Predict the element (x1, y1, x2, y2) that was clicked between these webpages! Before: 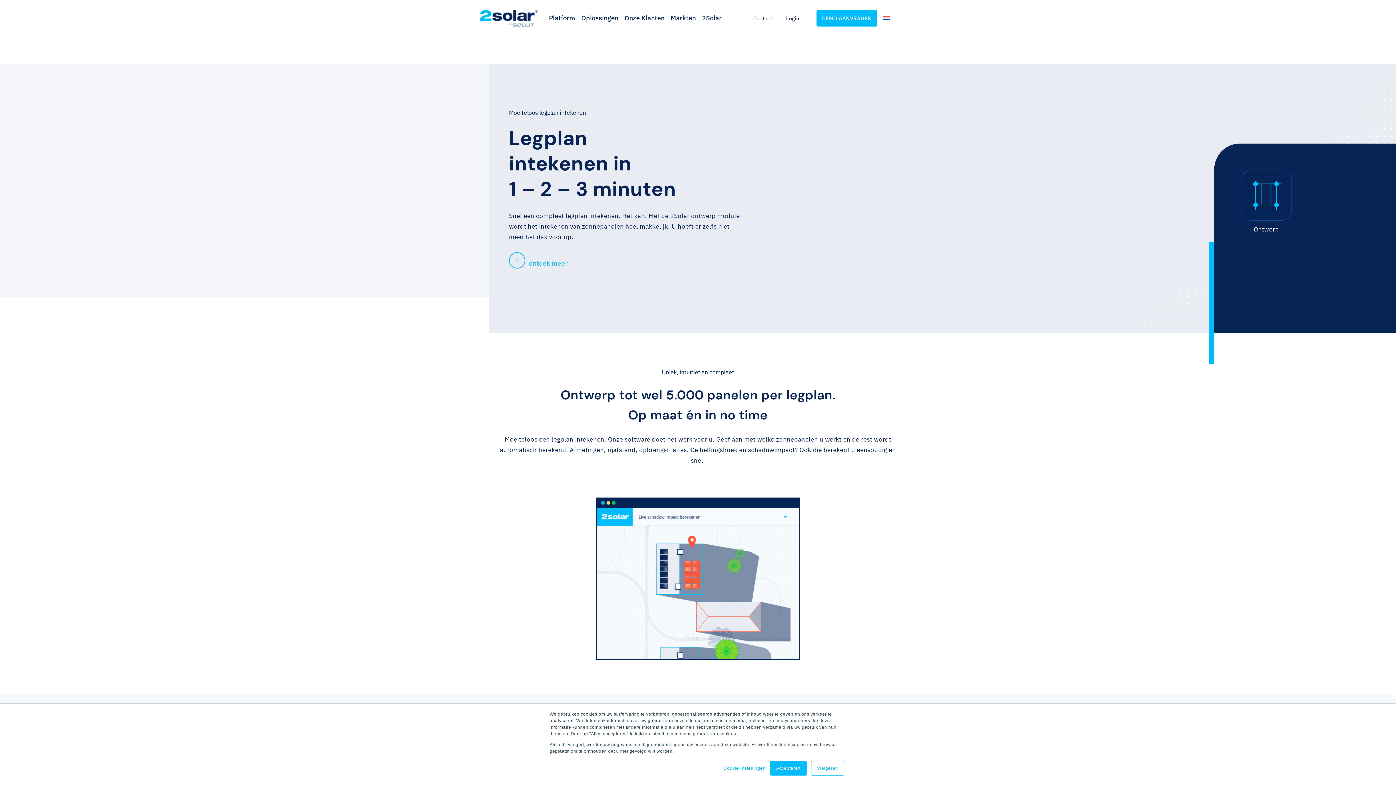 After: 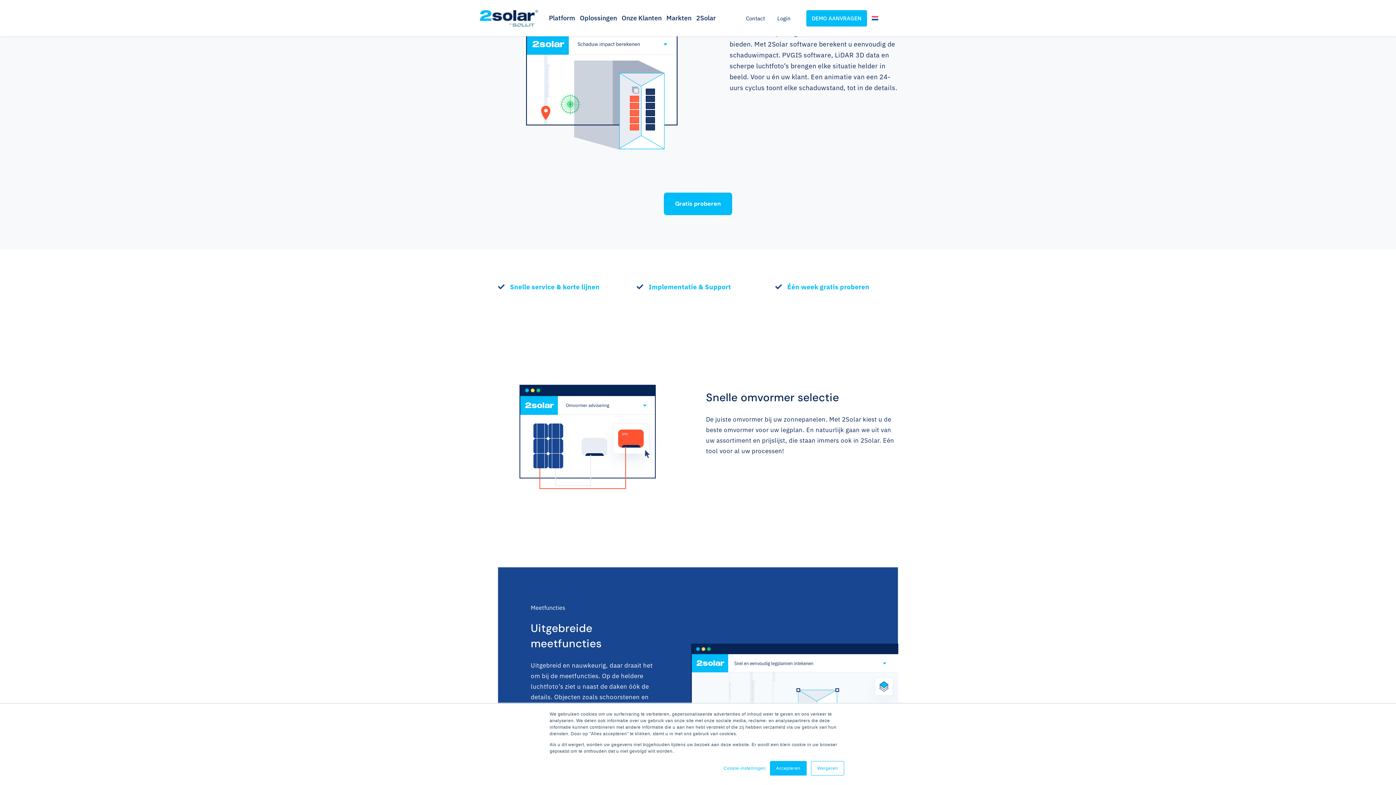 Action: label: ontdek meer bbox: (529, 259, 568, 267)